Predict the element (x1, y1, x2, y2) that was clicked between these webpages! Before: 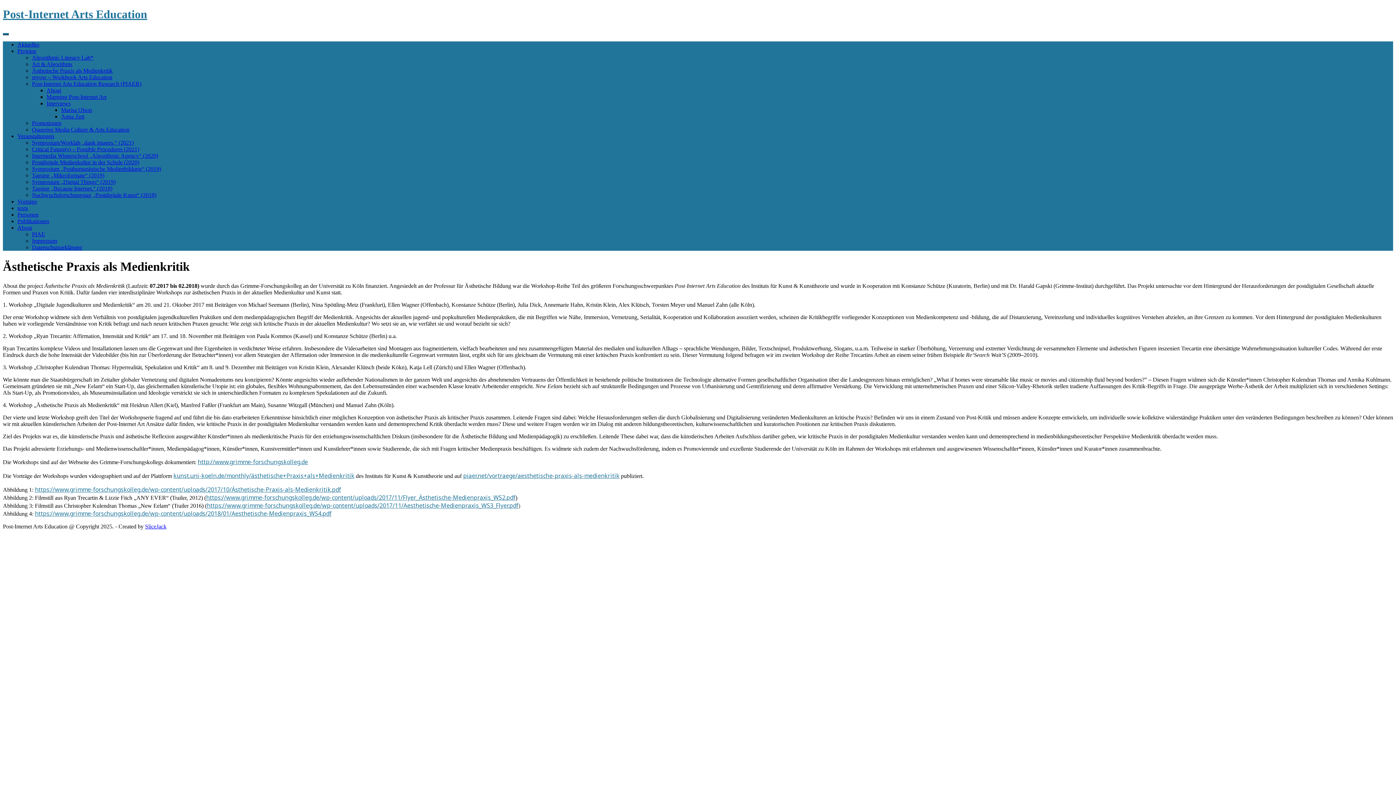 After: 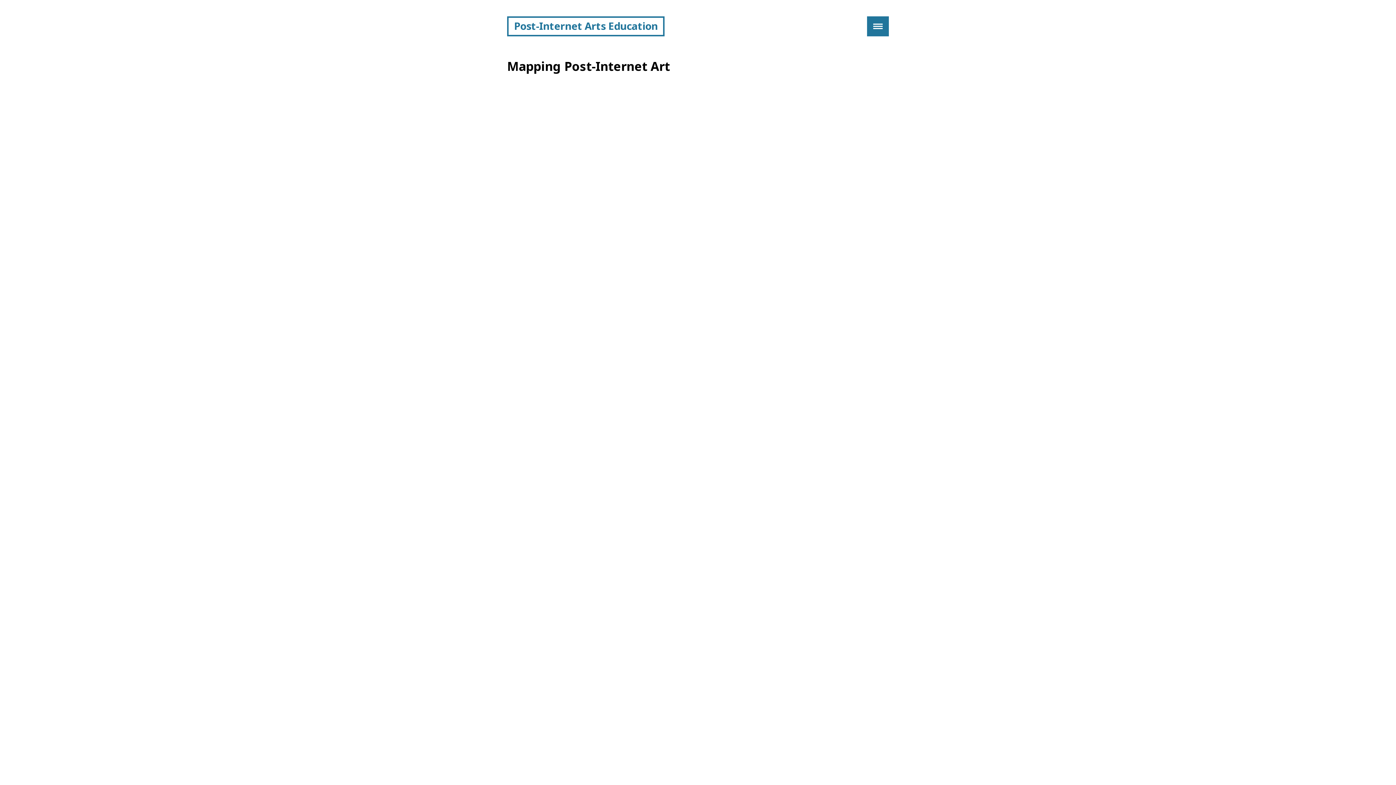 Action: label: Mapping Post-Internet Art bbox: (46, 93, 106, 99)